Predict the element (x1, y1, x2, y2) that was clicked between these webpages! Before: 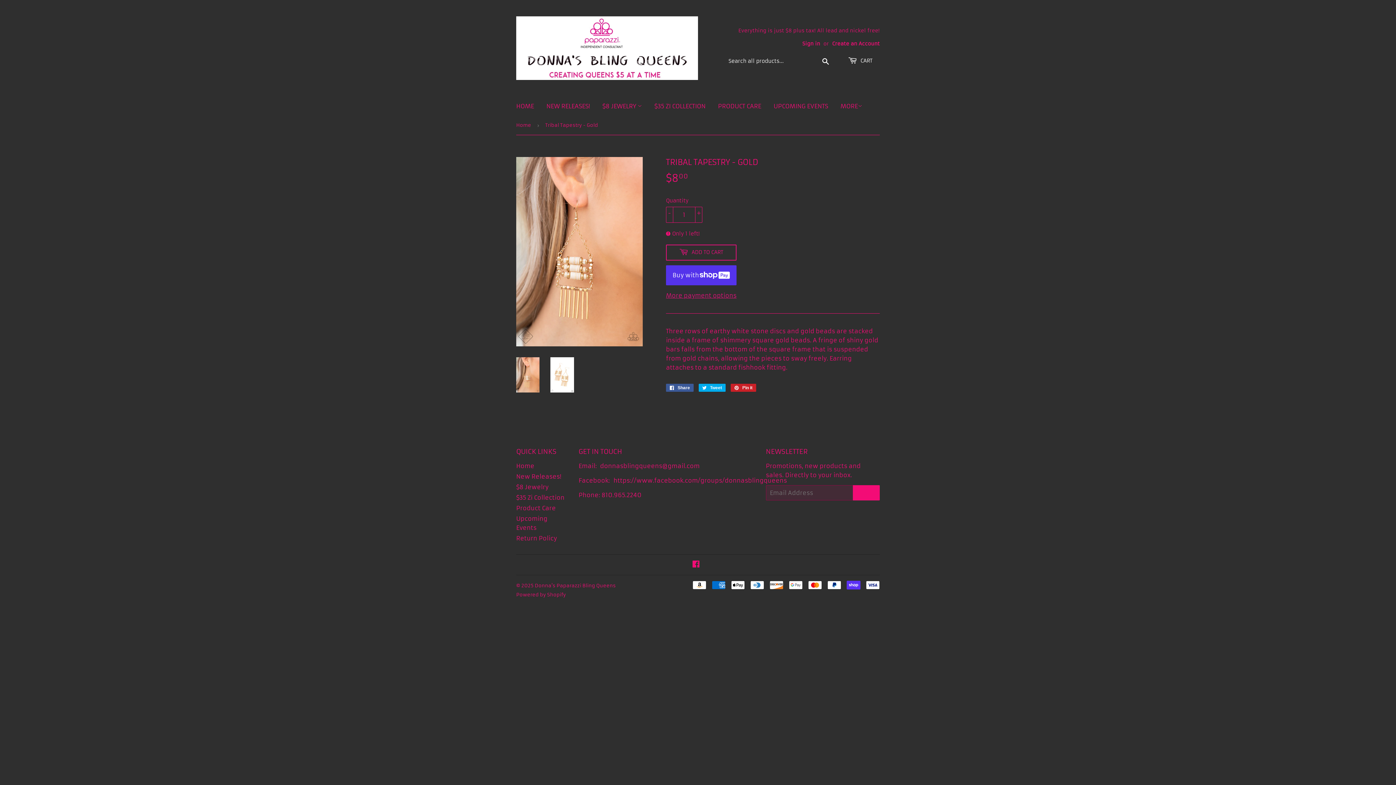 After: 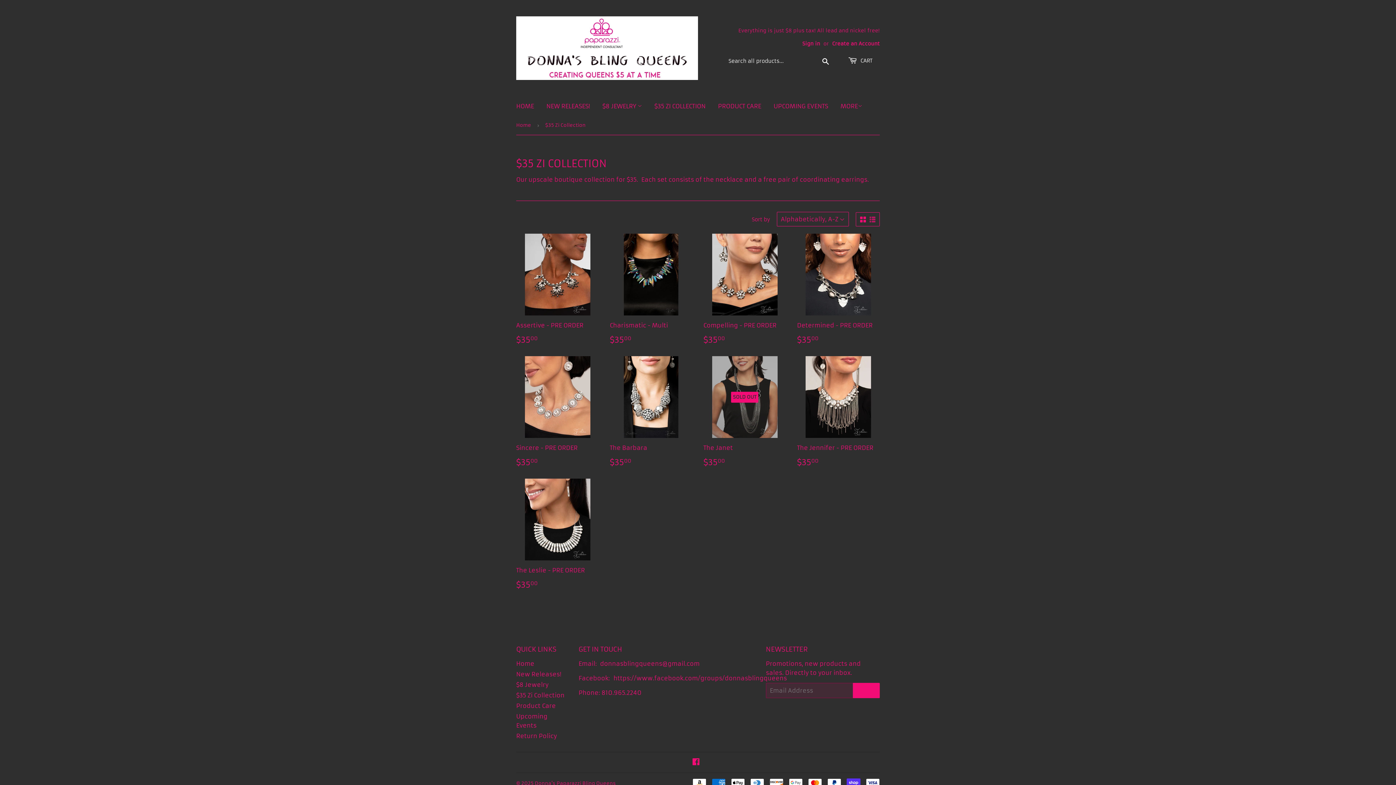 Action: label: $35 ZI COLLECTION bbox: (649, 96, 711, 116)